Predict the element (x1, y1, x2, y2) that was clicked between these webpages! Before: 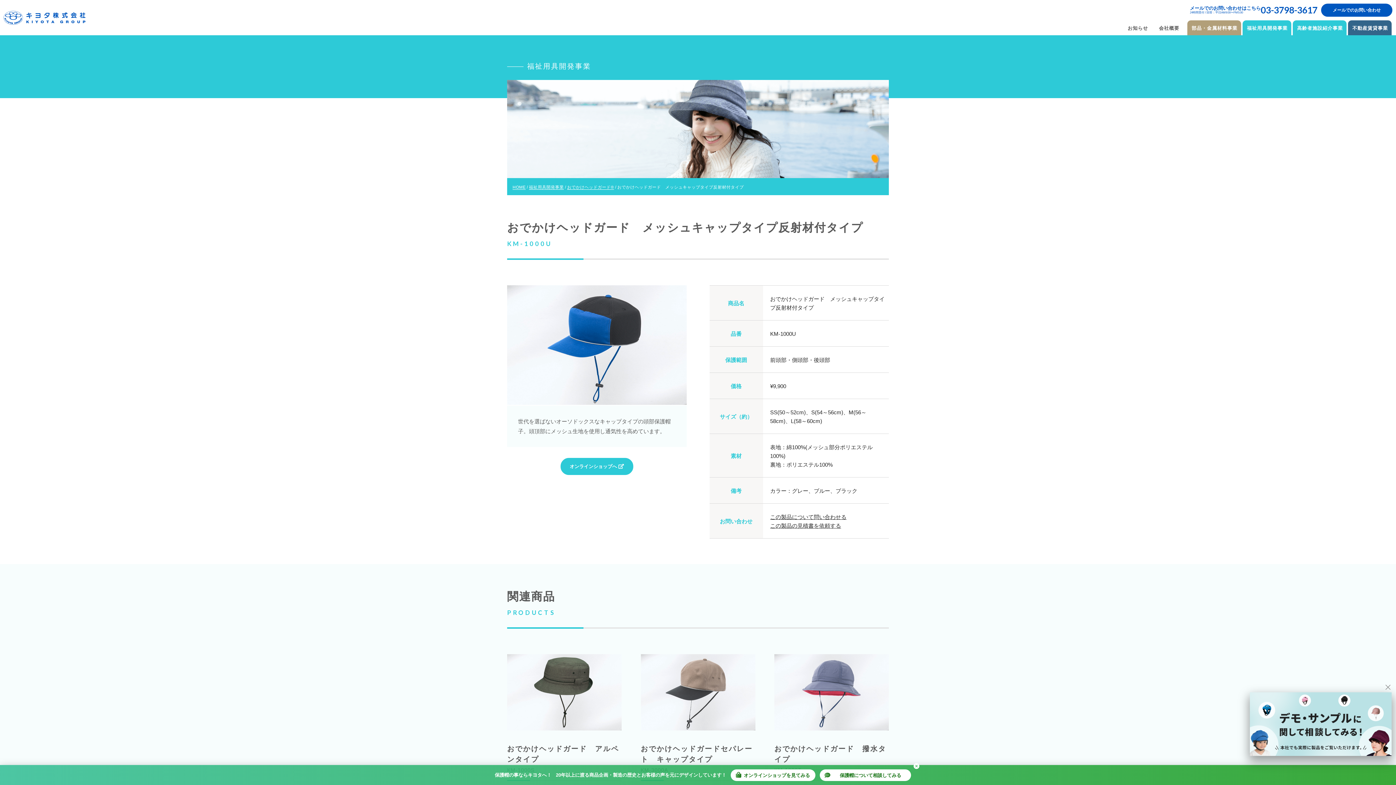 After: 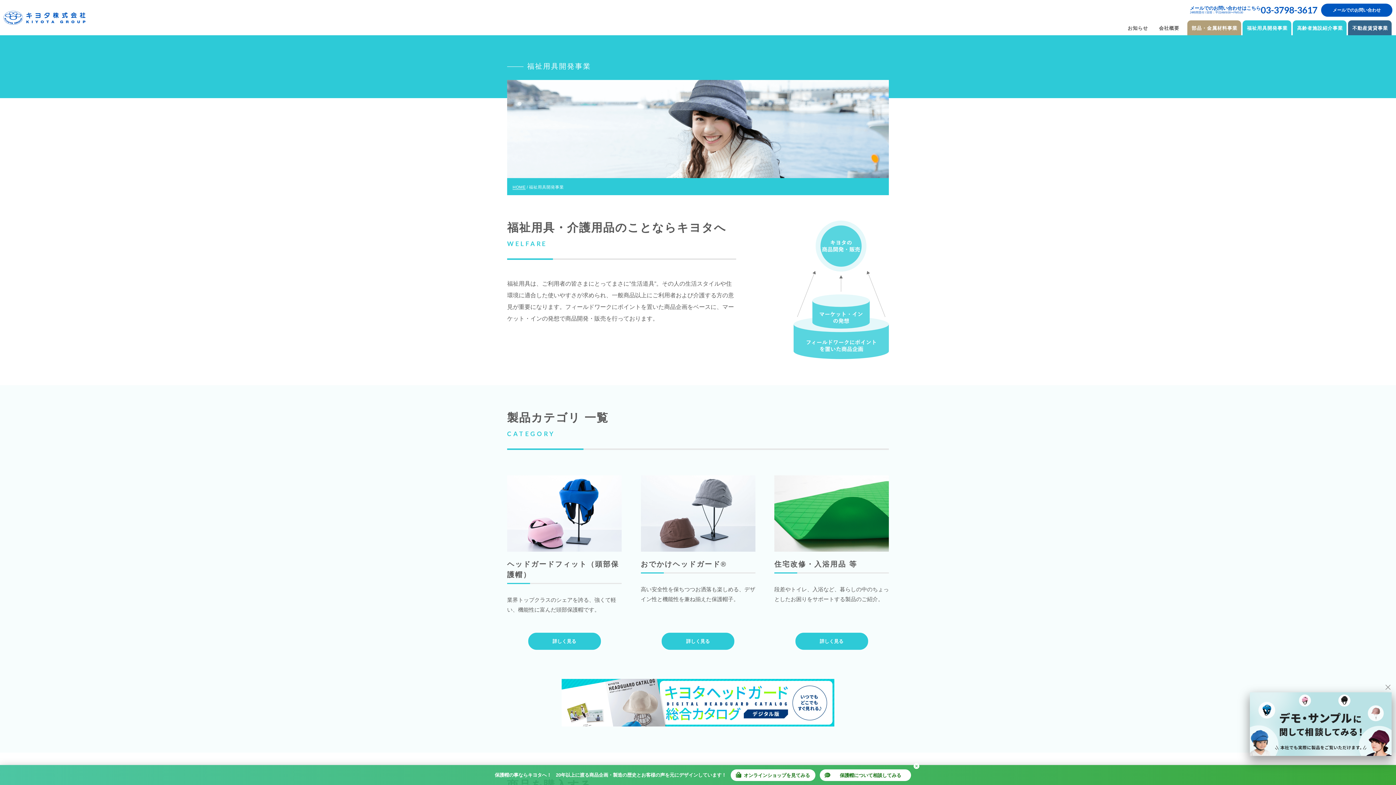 Action: label: 福祉用具開発事業 bbox: (1247, 20, 1288, 31)